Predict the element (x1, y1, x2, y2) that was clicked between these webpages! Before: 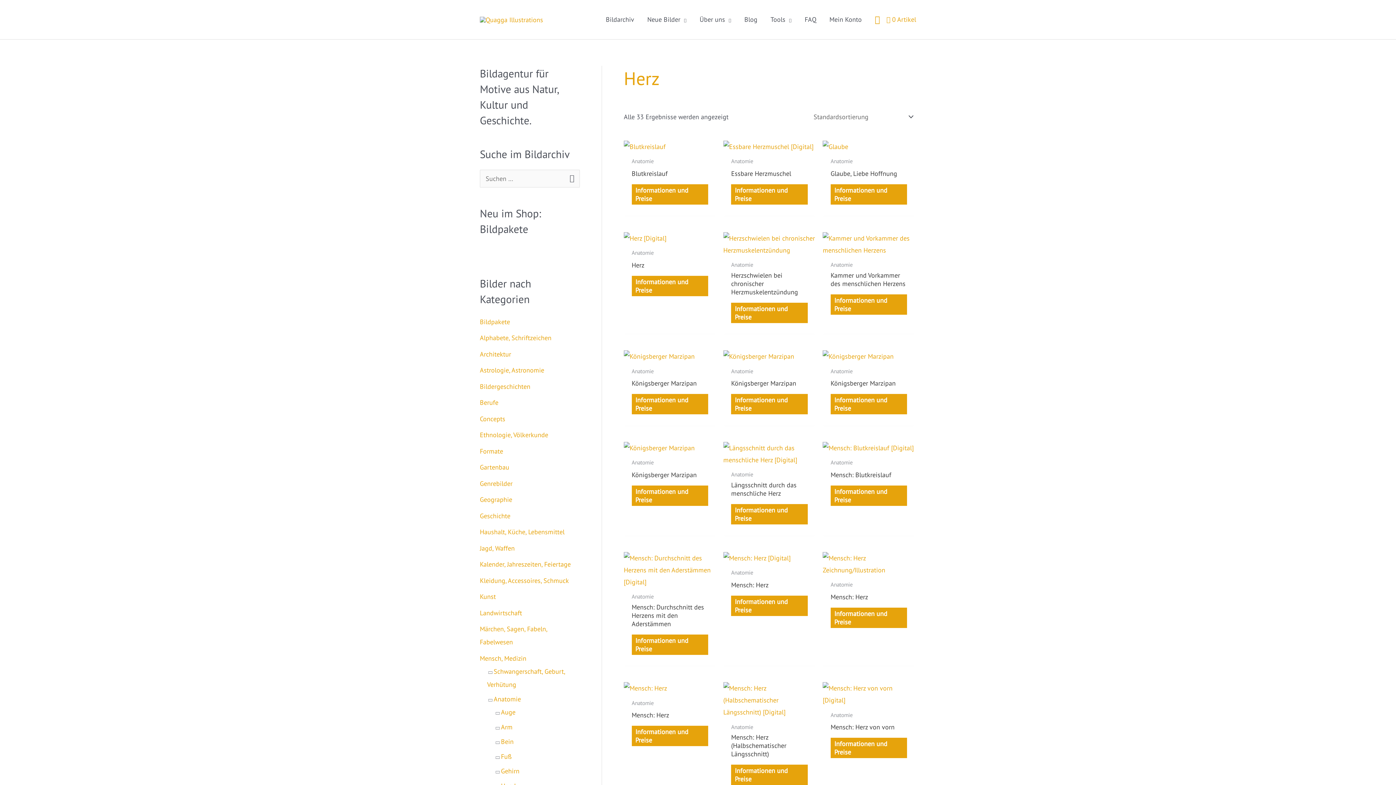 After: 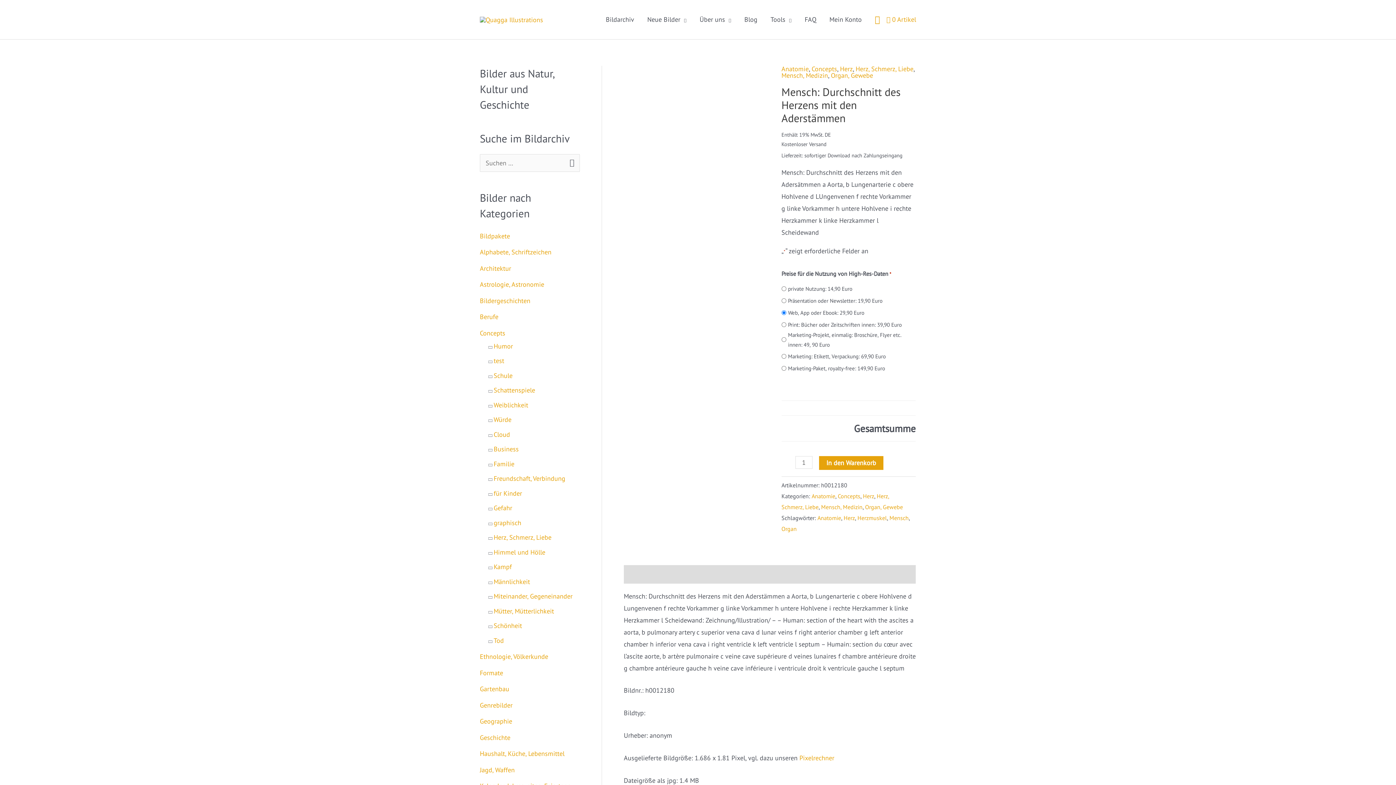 Action: bbox: (631, 634, 708, 655) label: Informationen und Preise